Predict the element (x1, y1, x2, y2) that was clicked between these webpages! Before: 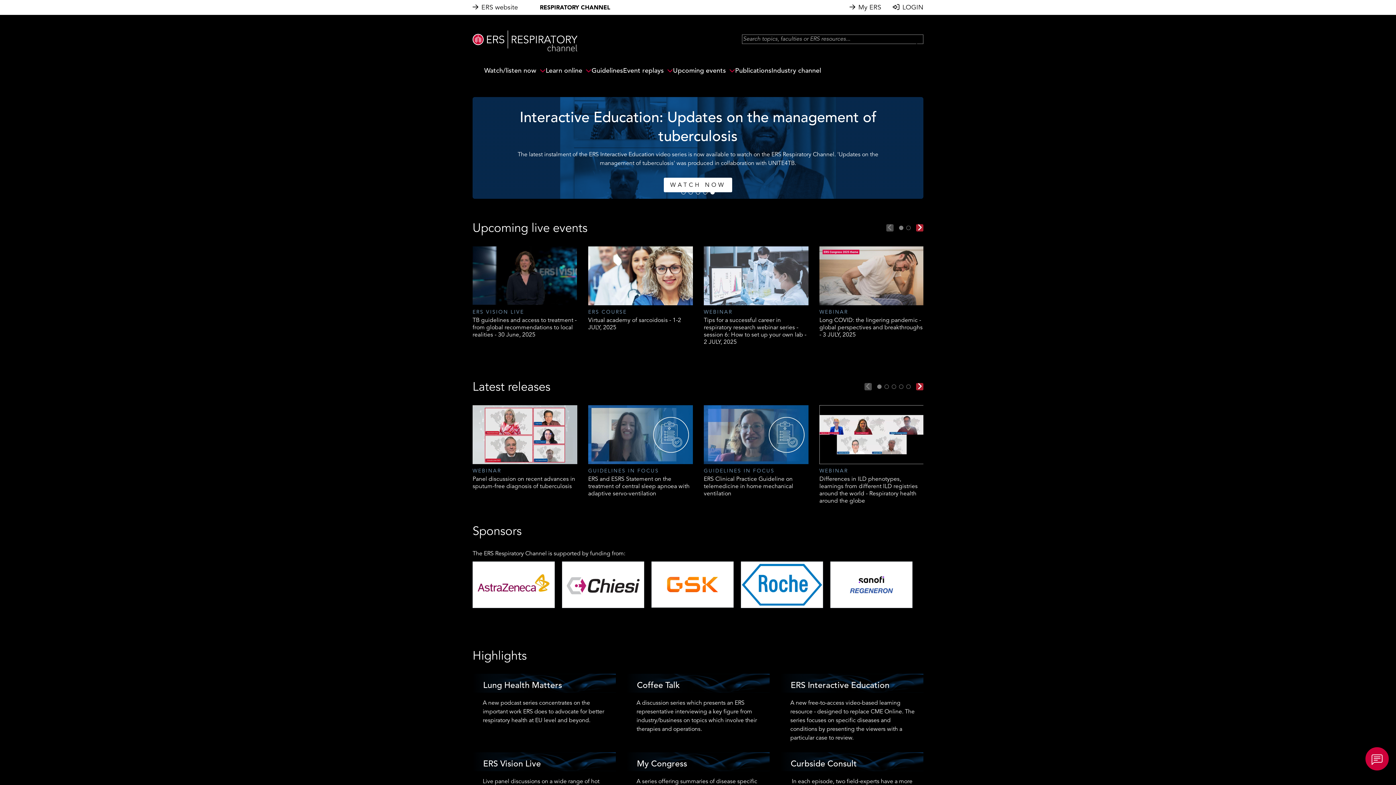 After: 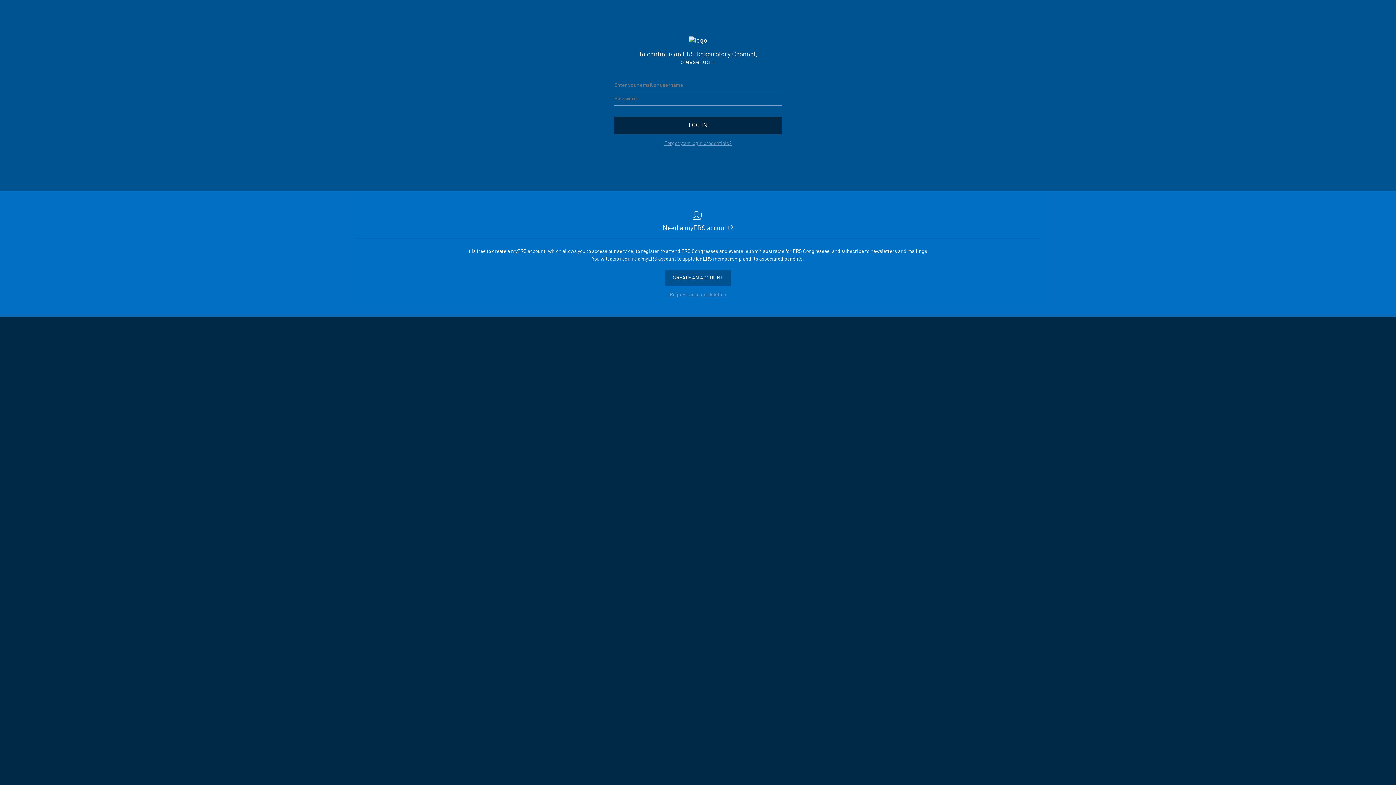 Action: label: LOGIN bbox: (893, 2, 923, 12)